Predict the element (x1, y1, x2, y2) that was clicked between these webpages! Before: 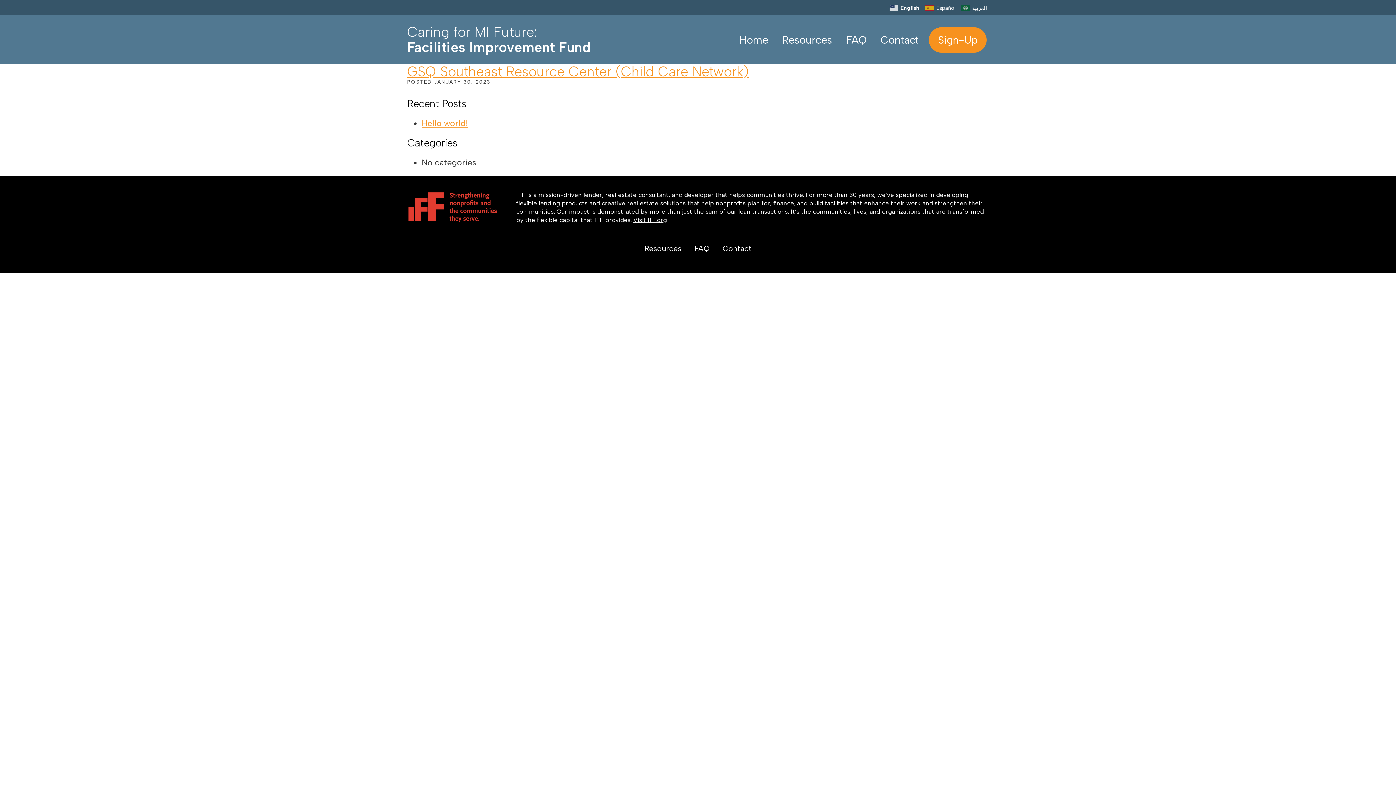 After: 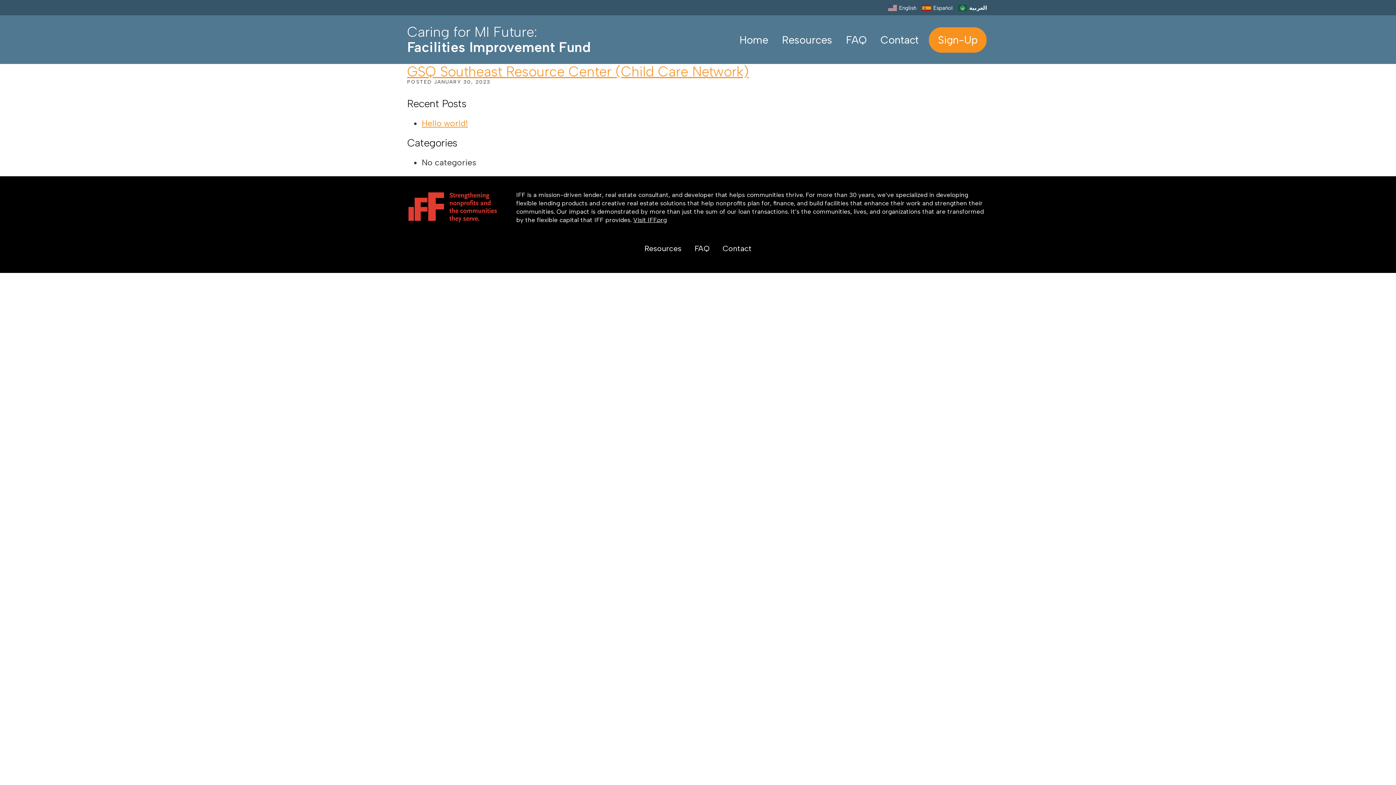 Action: label:  العربية bbox: (959, 2, 989, 12)